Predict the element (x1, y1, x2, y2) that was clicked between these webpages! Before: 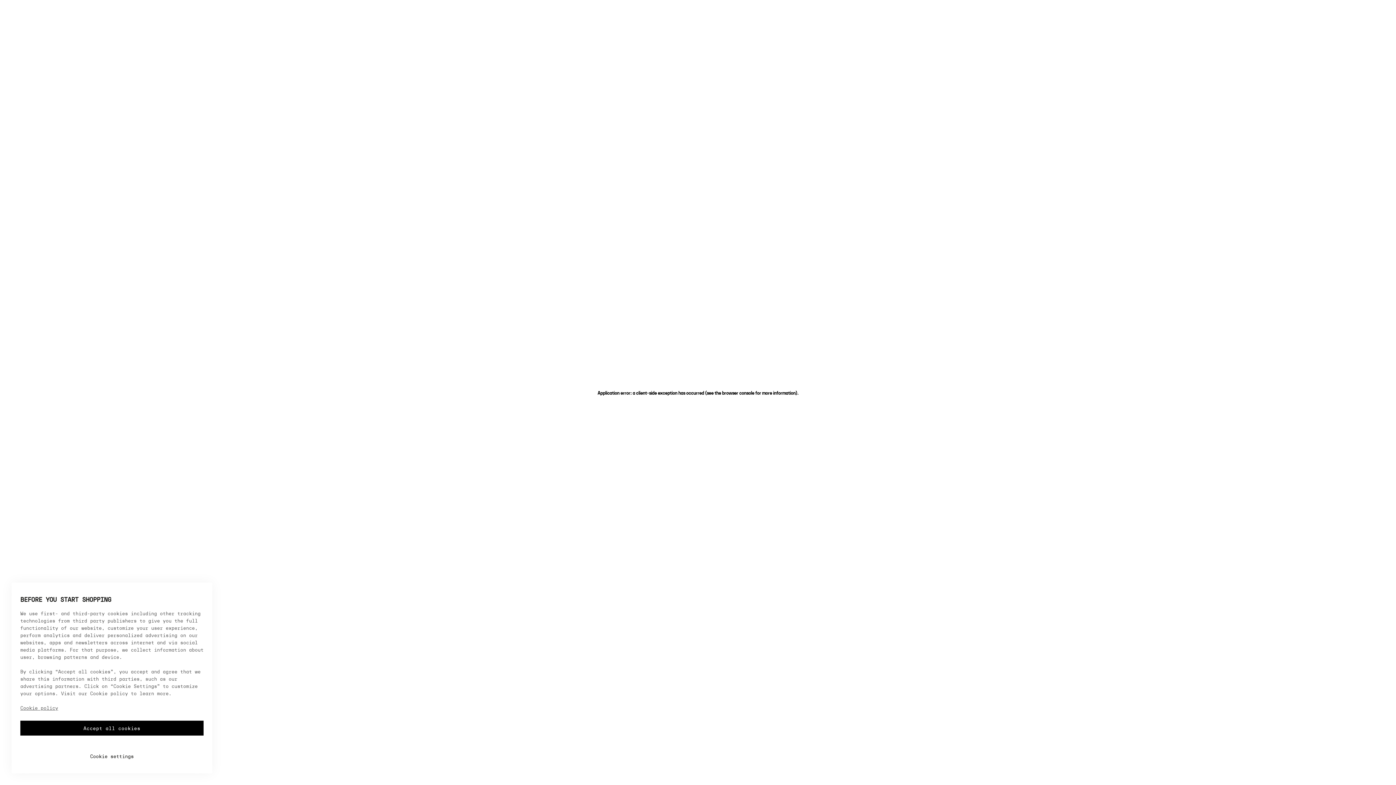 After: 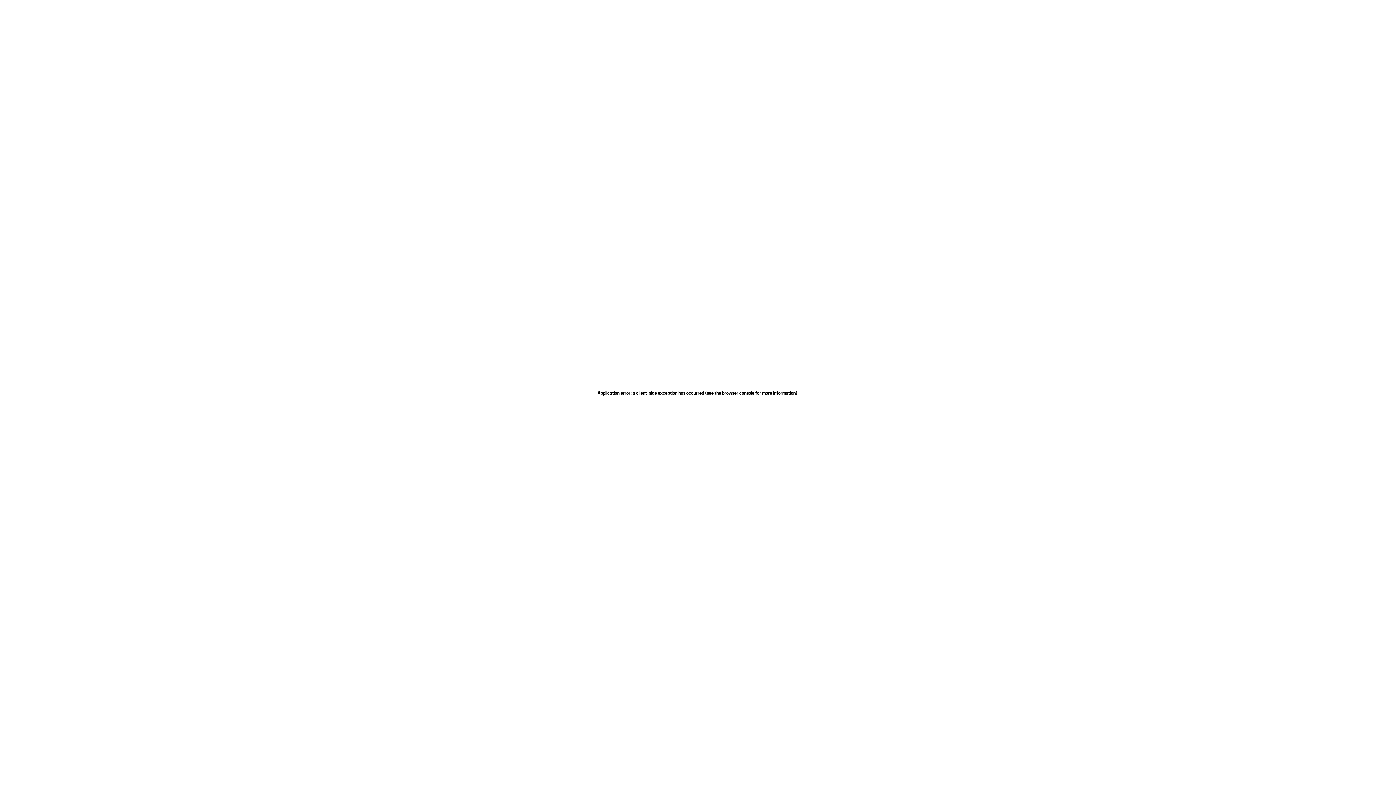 Action: label: Accept all cookies bbox: (20, 721, 203, 736)